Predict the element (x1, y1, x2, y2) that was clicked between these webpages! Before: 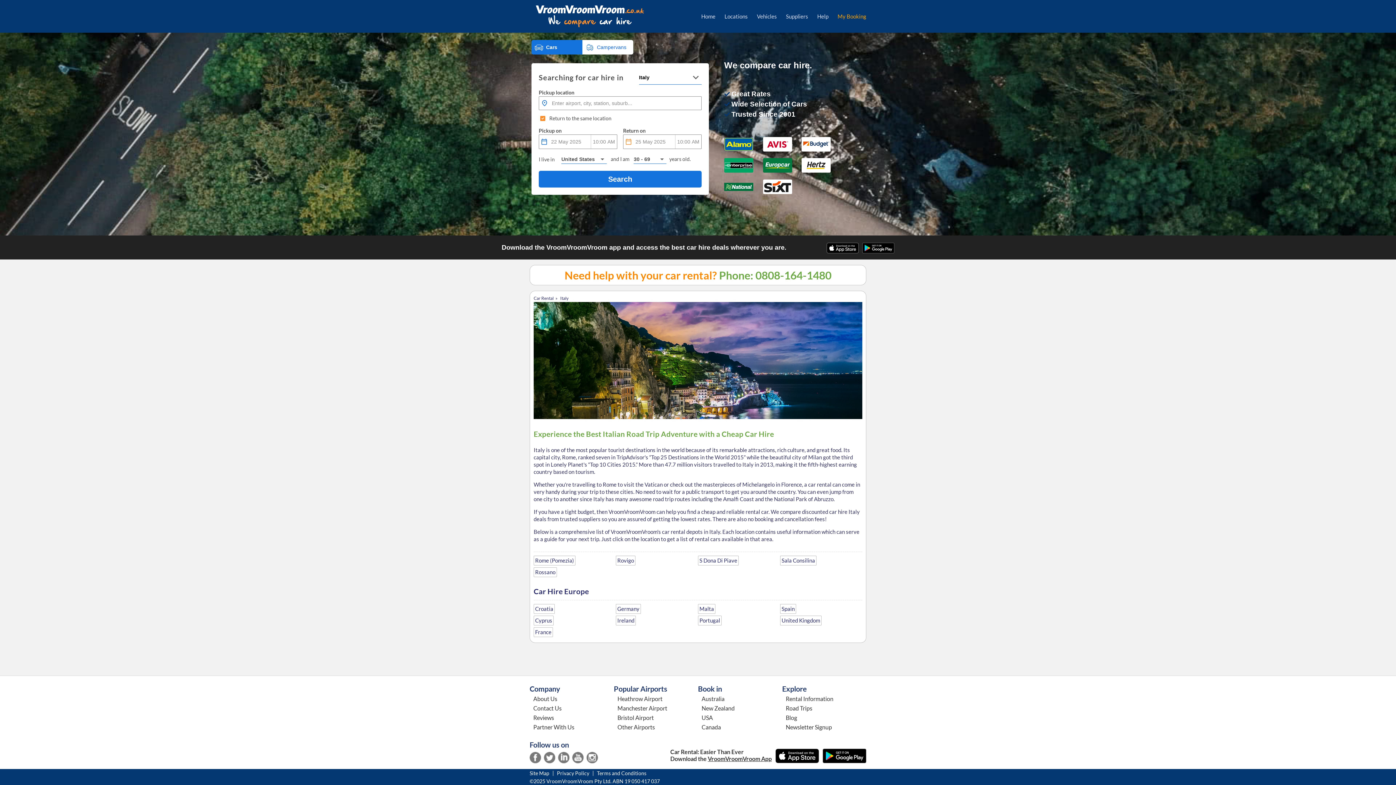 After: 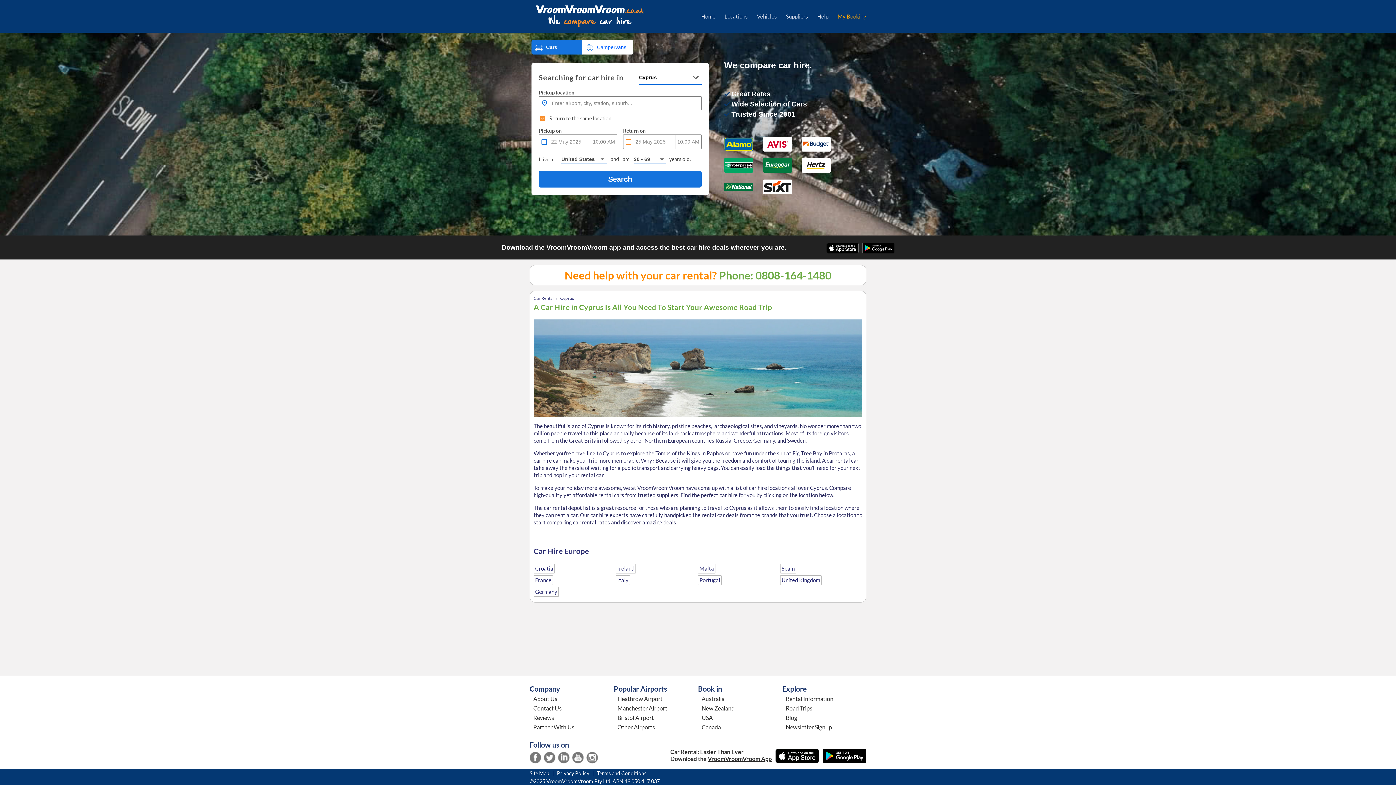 Action: label: Cyprus bbox: (533, 615, 553, 625)